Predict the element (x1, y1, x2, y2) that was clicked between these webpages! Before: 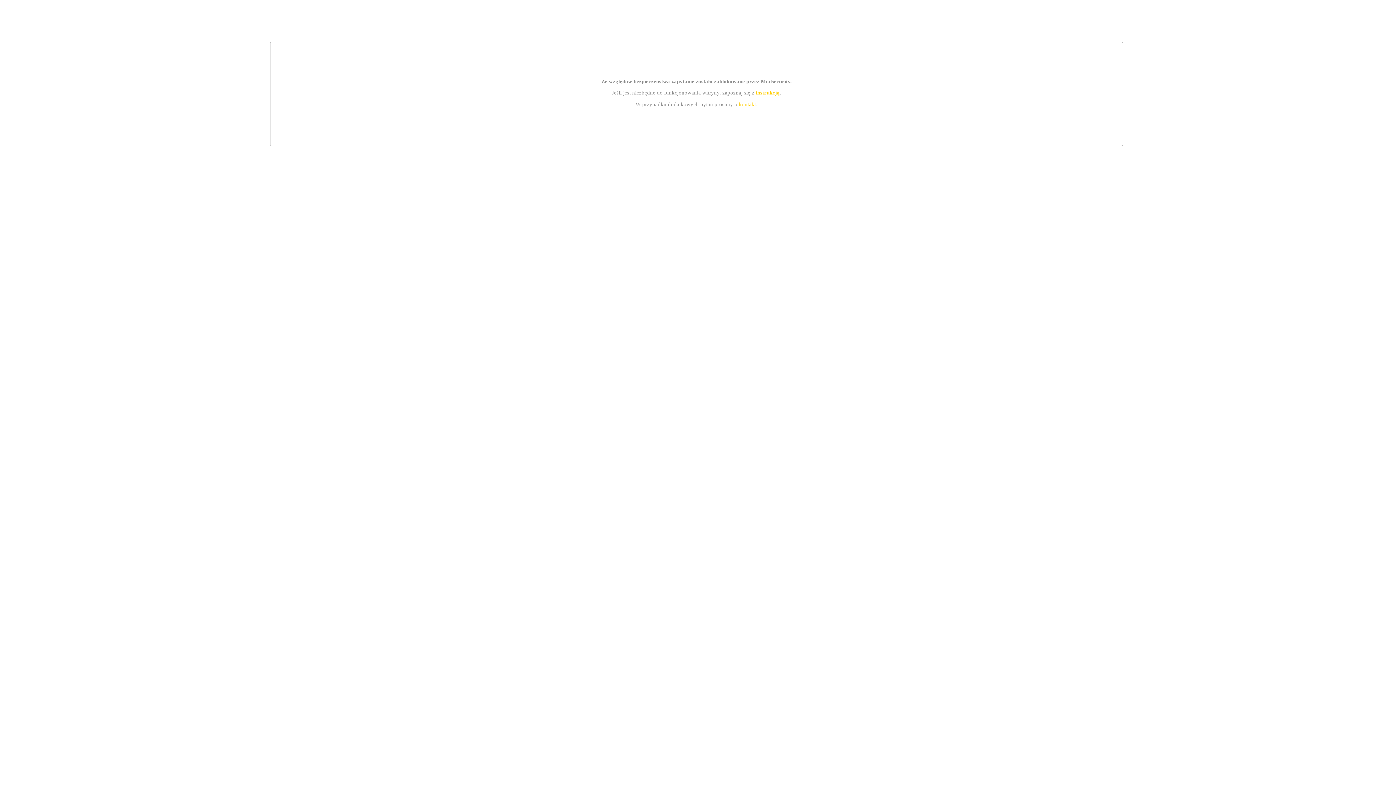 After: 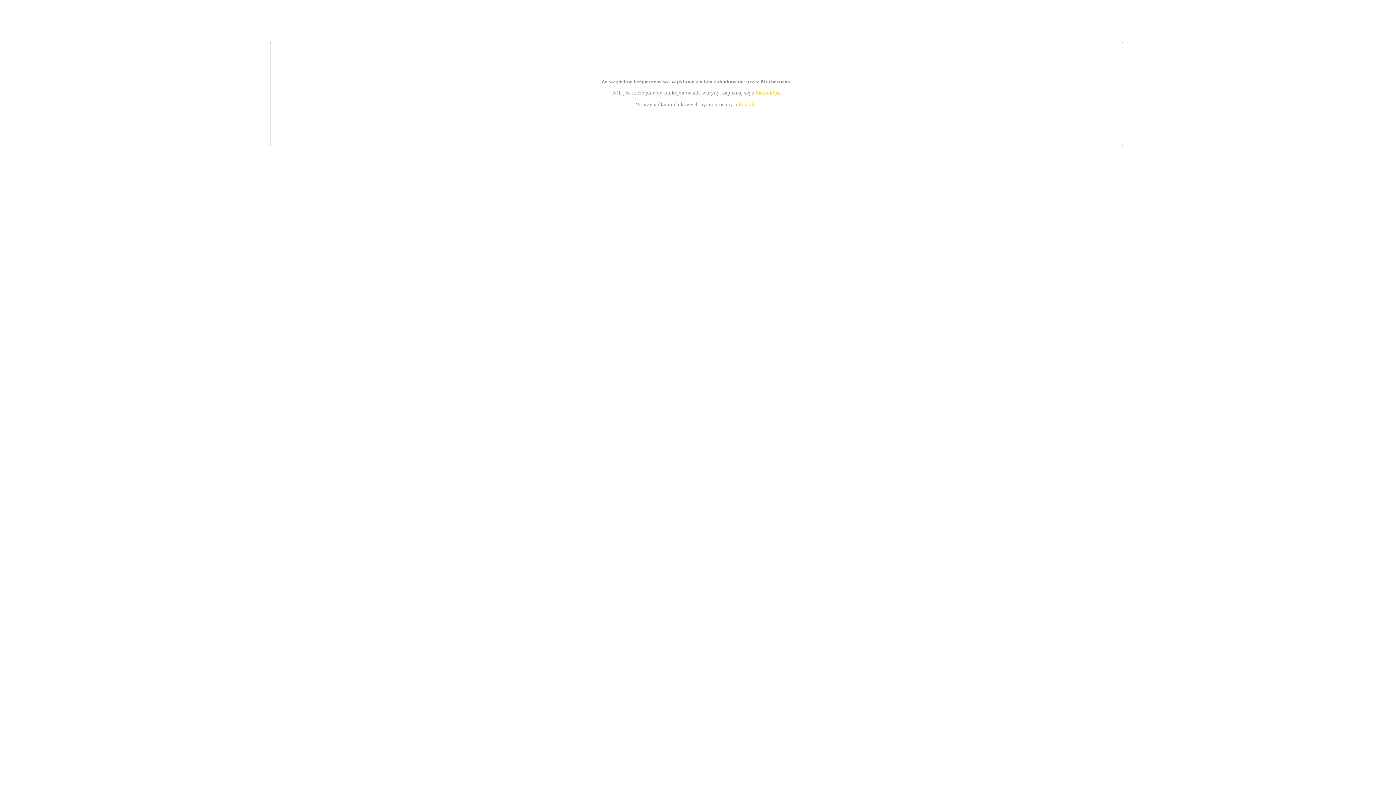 Action: label: instrukcją bbox: (755, 89, 779, 95)